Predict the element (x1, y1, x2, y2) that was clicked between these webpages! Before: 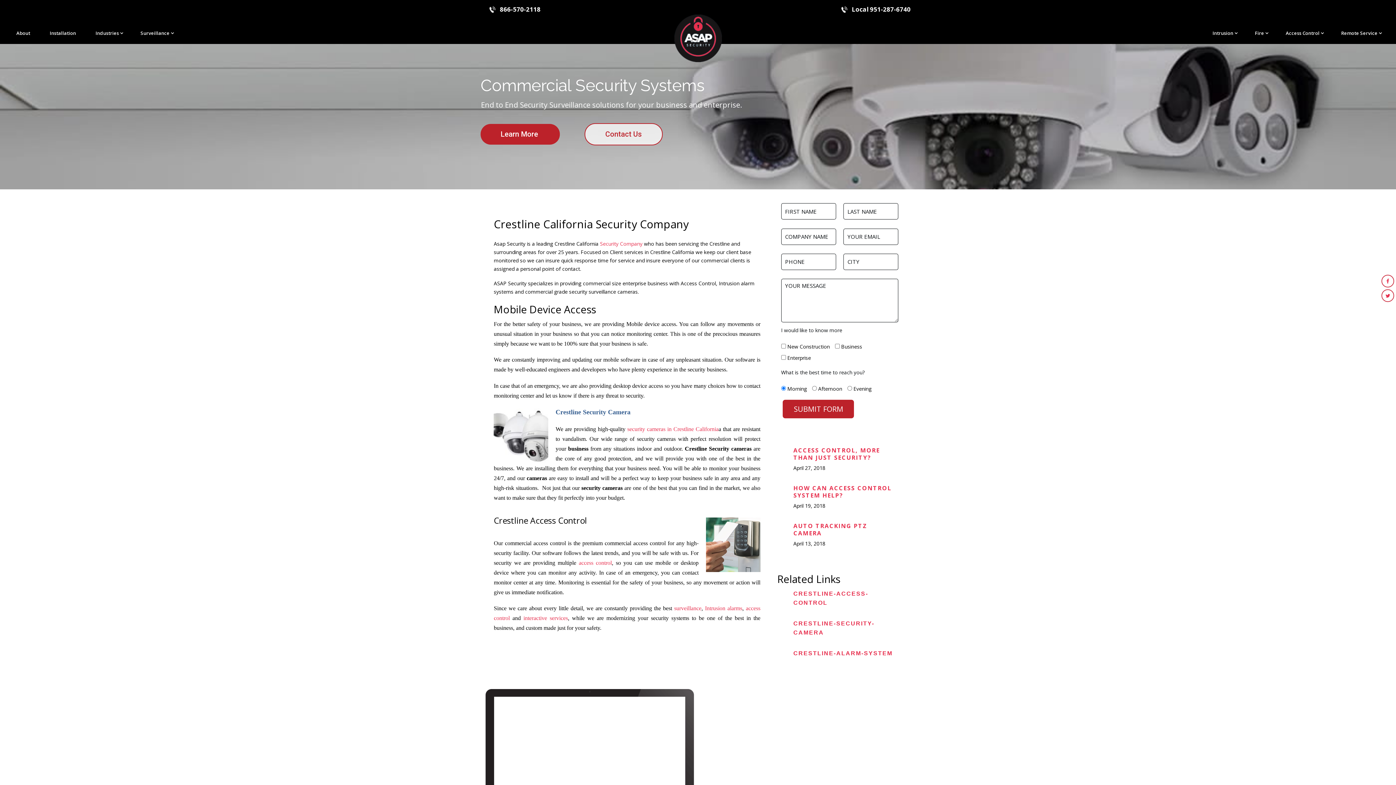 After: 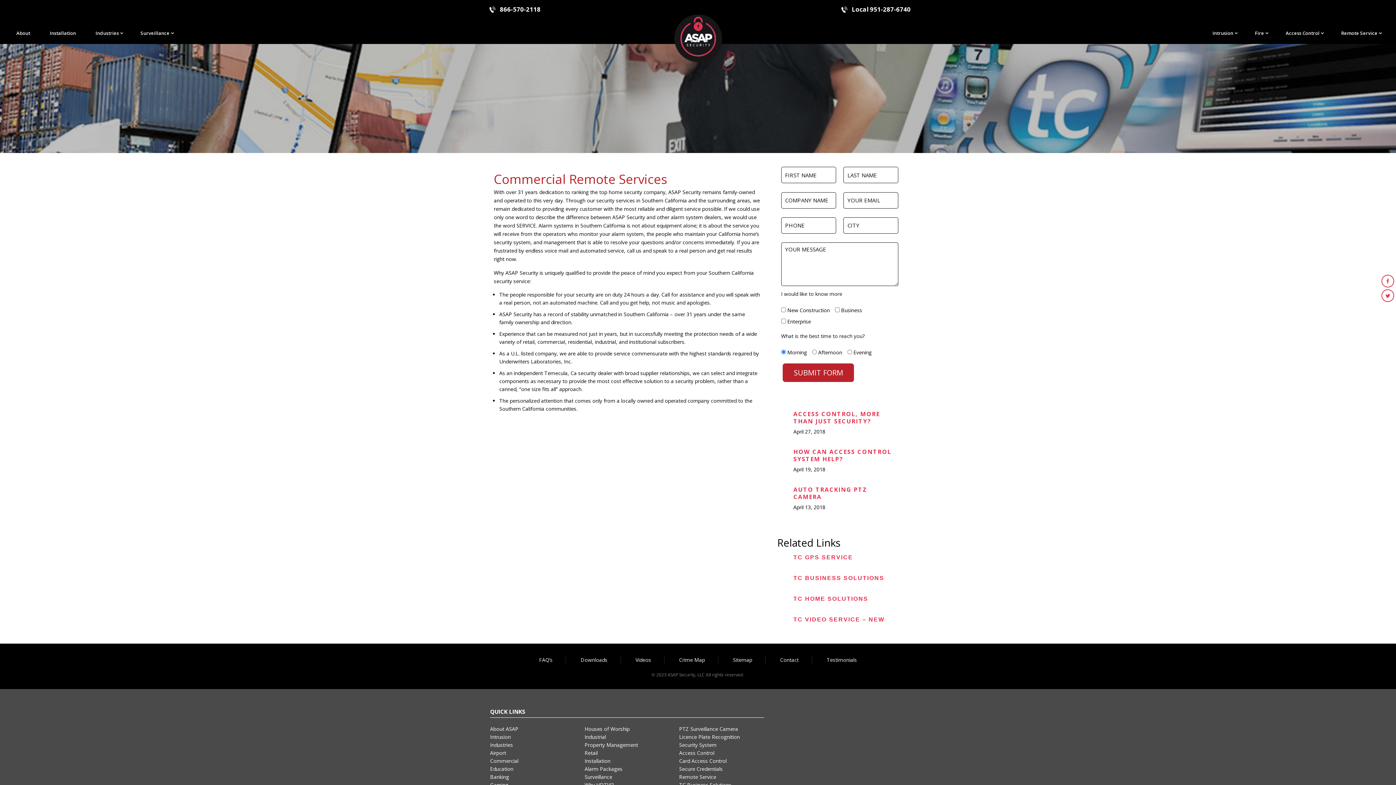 Action: bbox: (523, 615, 568, 621) label: interactive services